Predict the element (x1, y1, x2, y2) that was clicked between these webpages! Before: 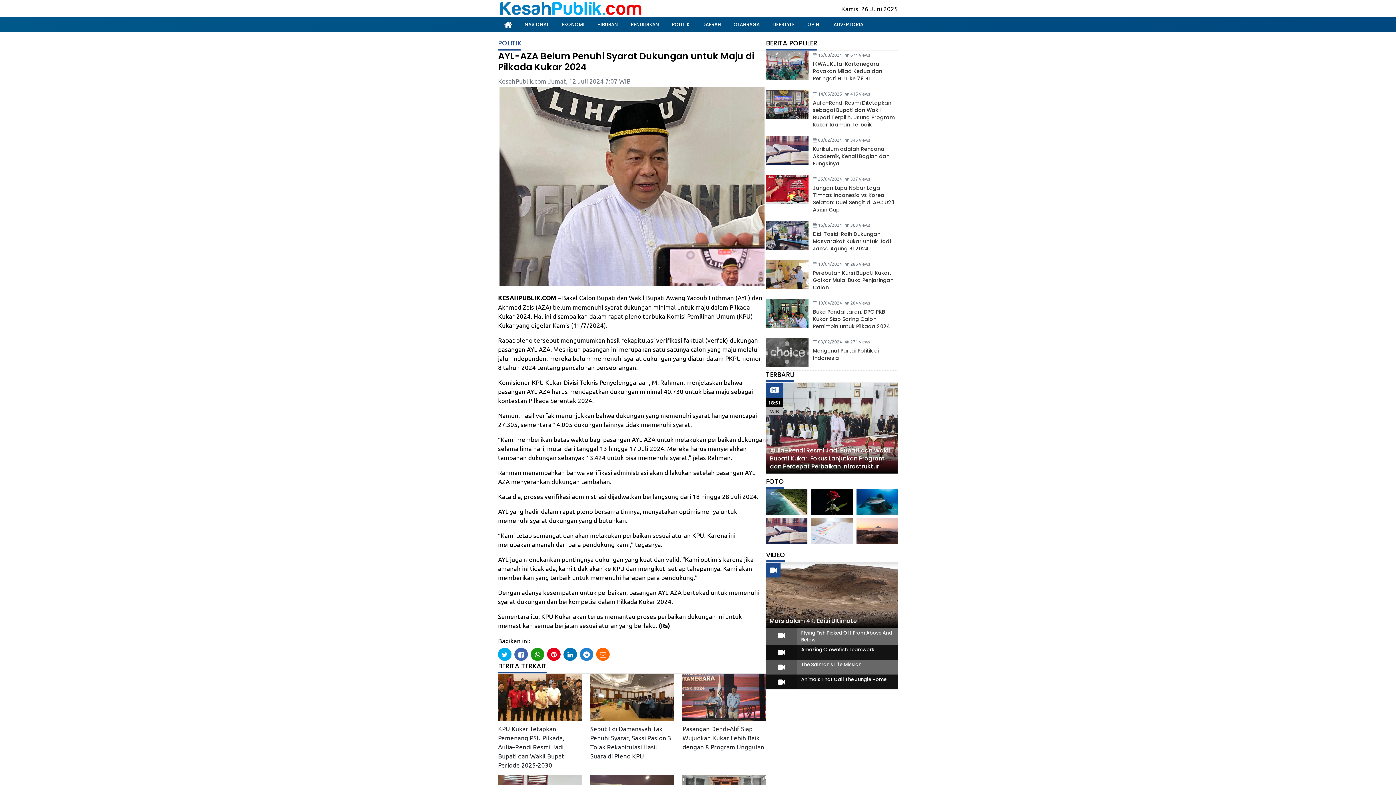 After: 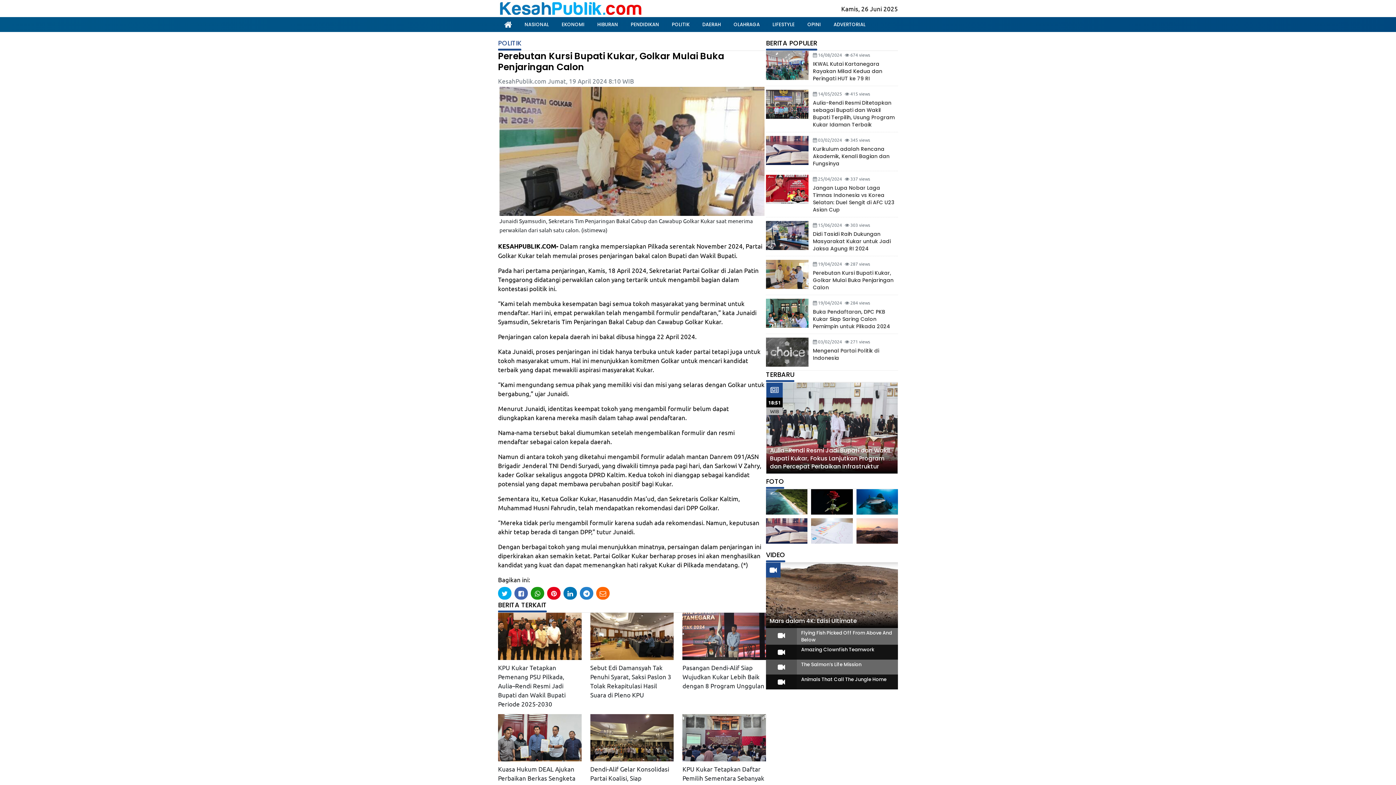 Action: bbox: (766, 260, 808, 289)